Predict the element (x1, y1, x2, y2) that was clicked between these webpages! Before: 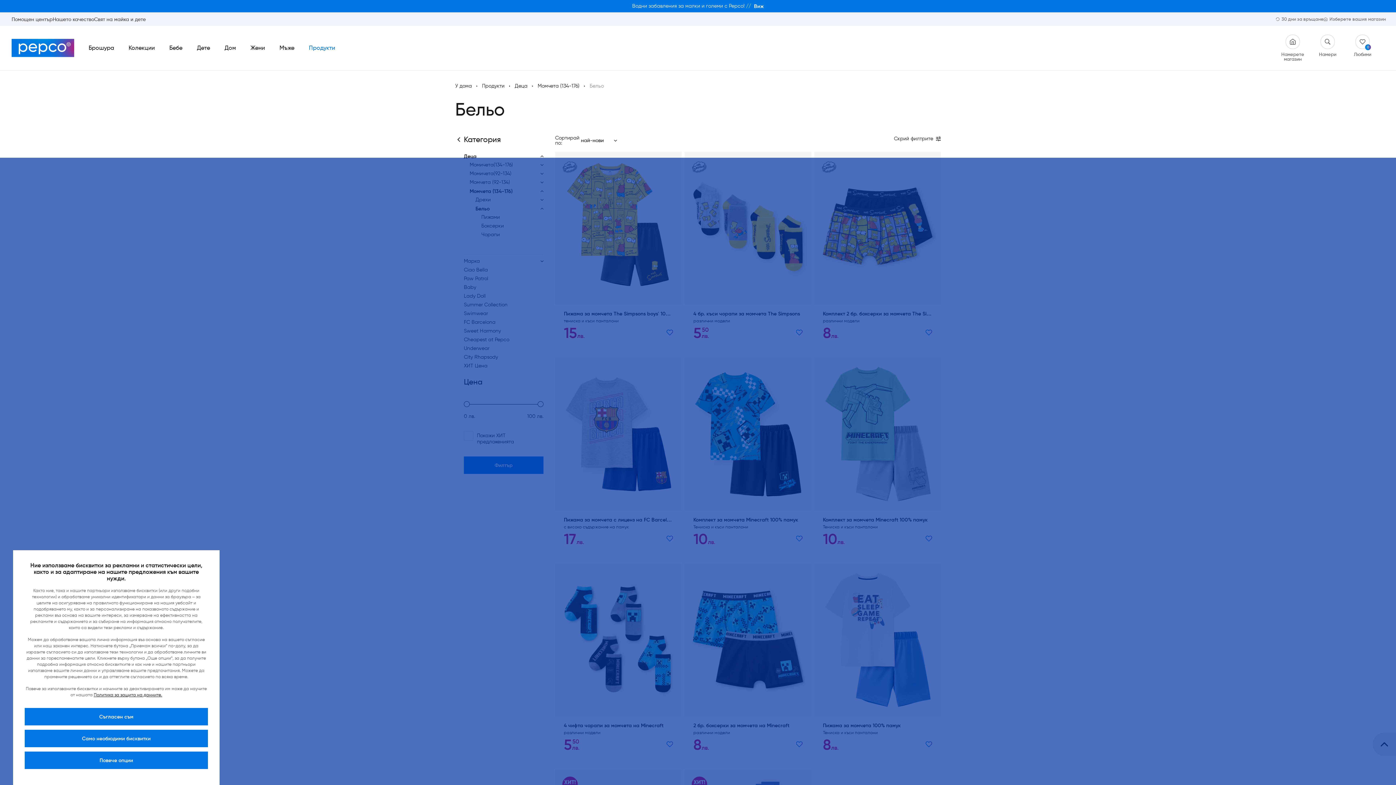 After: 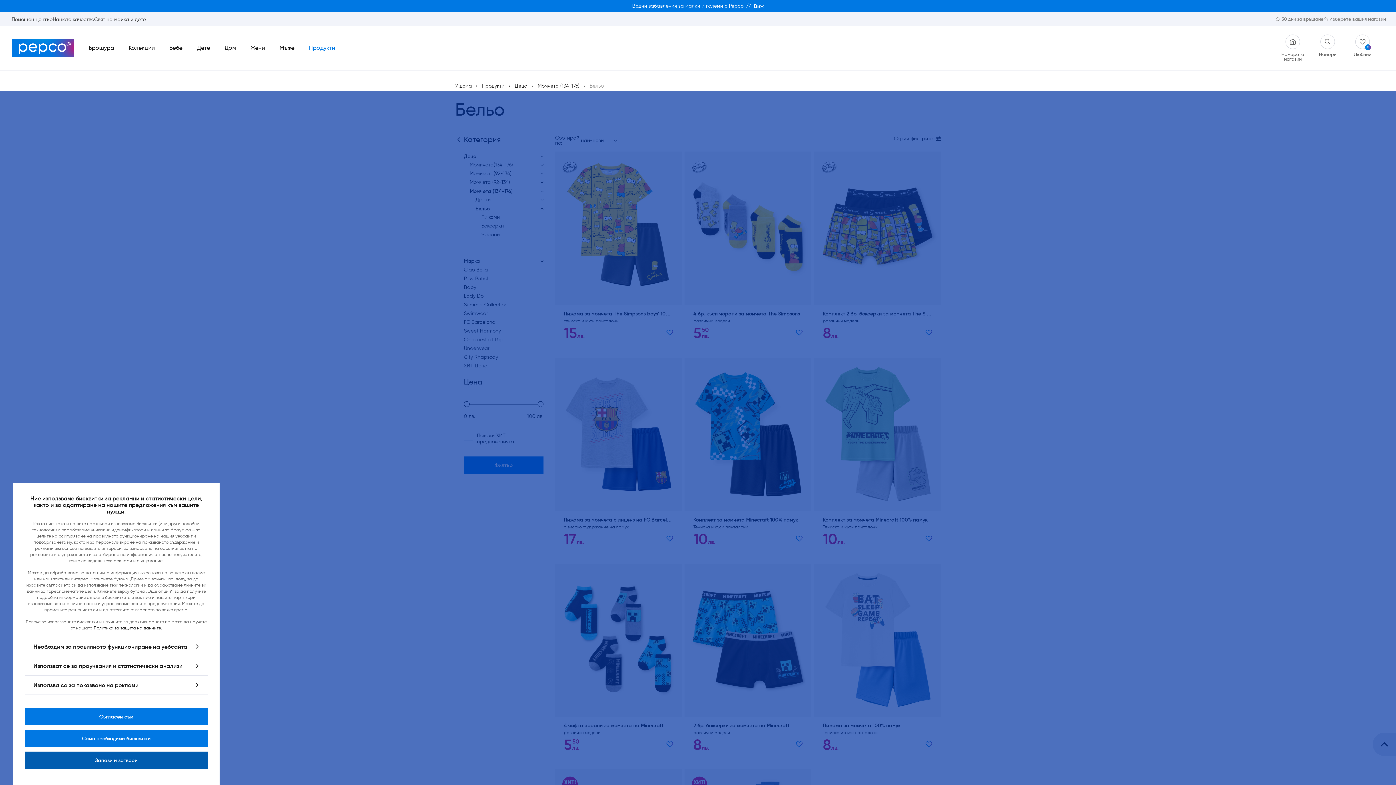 Action: label: Повече опции bbox: (24, 752, 208, 769)